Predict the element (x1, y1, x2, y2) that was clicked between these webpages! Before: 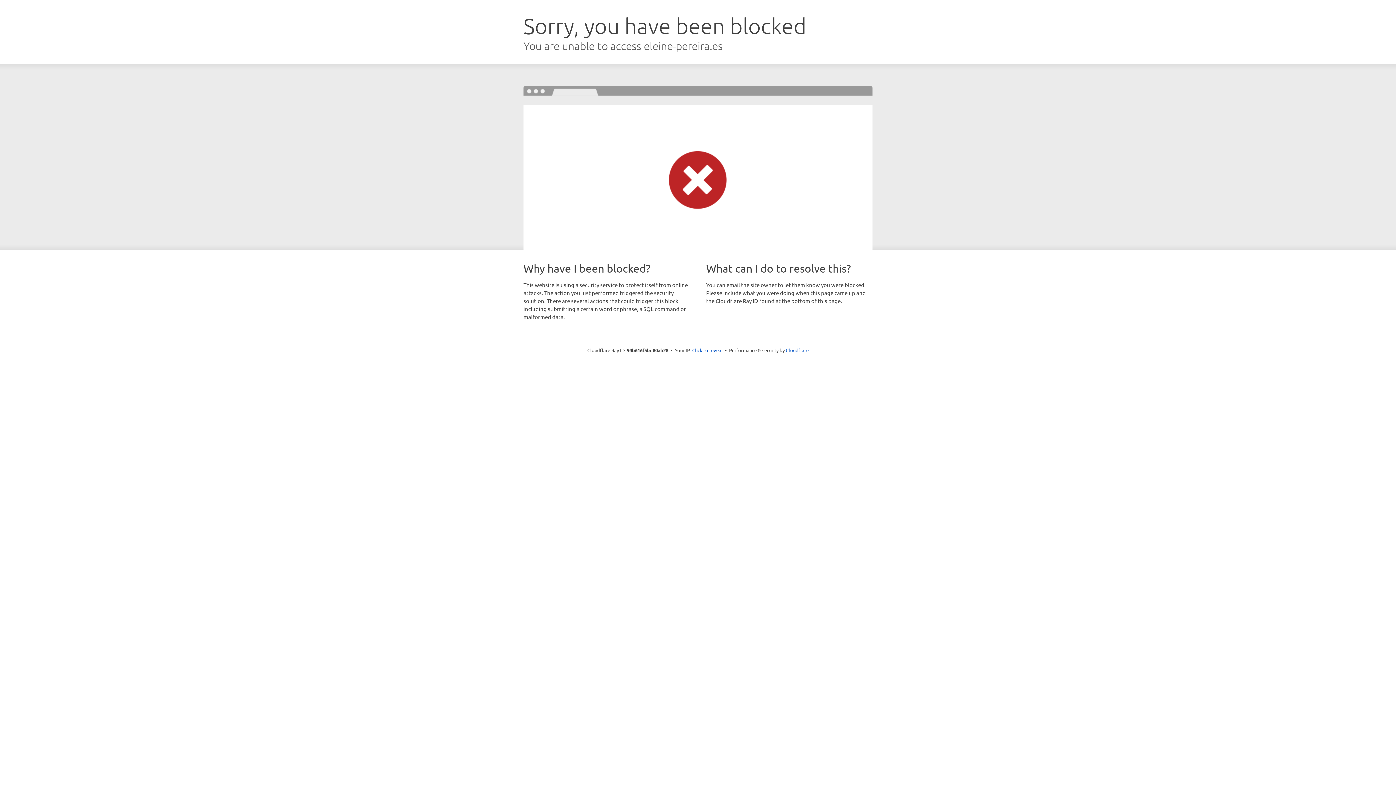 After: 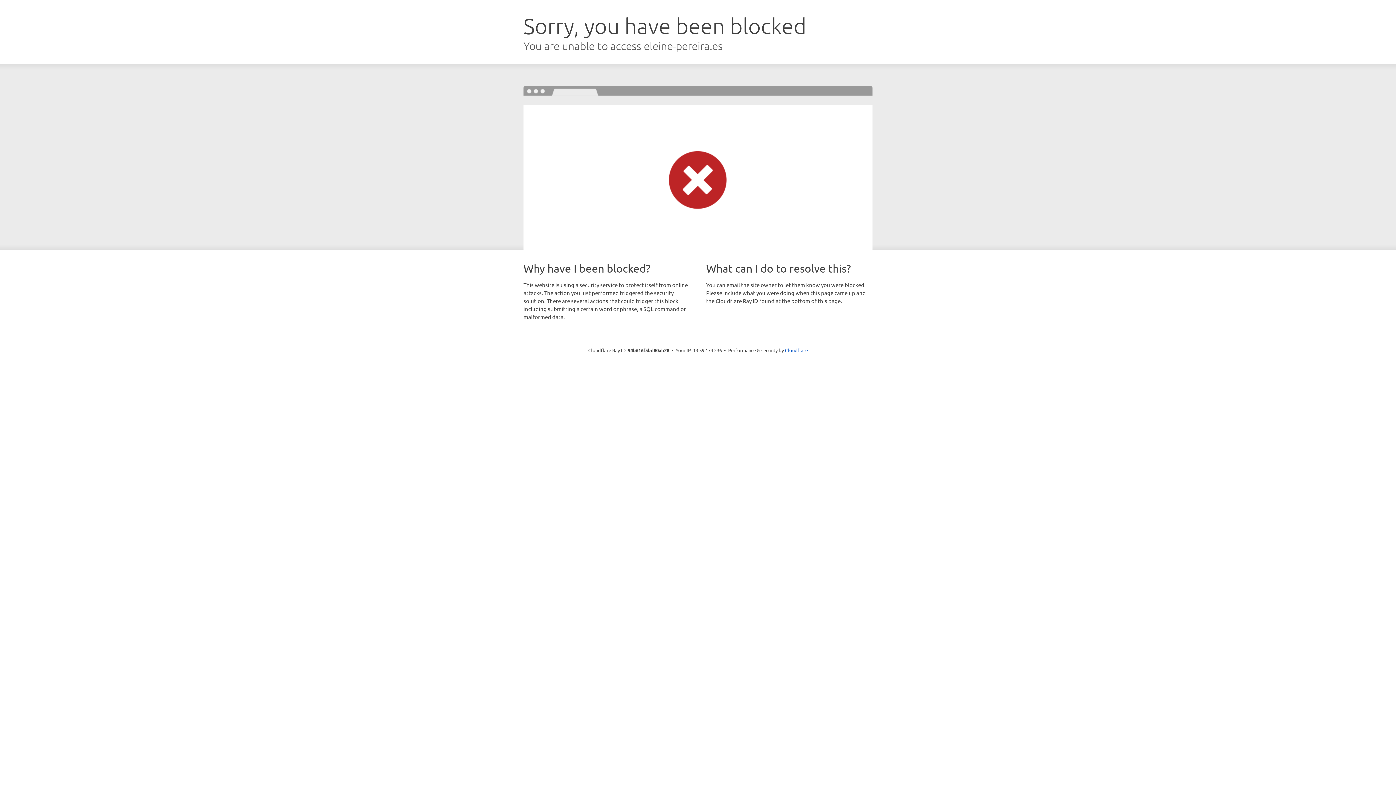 Action: bbox: (692, 346, 722, 353) label: Click to reveal